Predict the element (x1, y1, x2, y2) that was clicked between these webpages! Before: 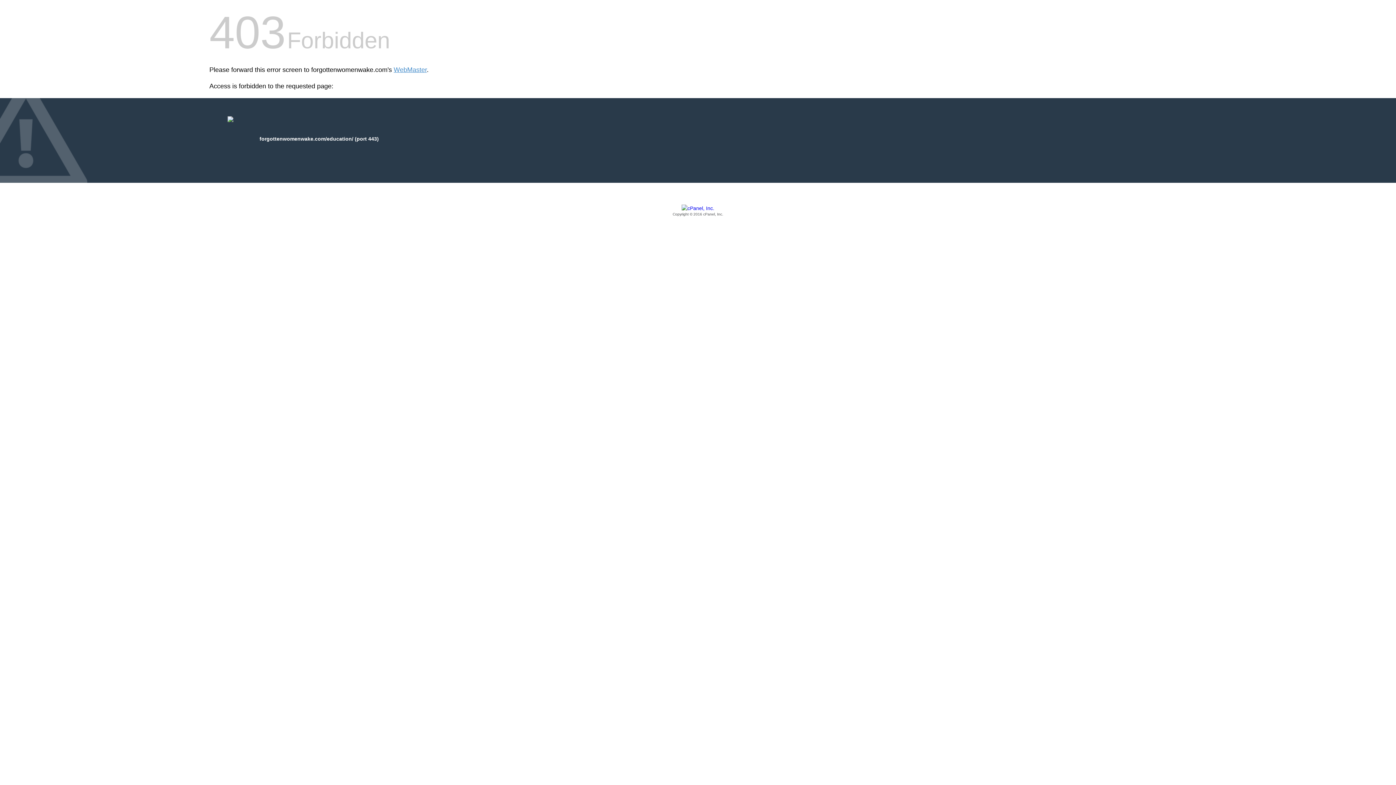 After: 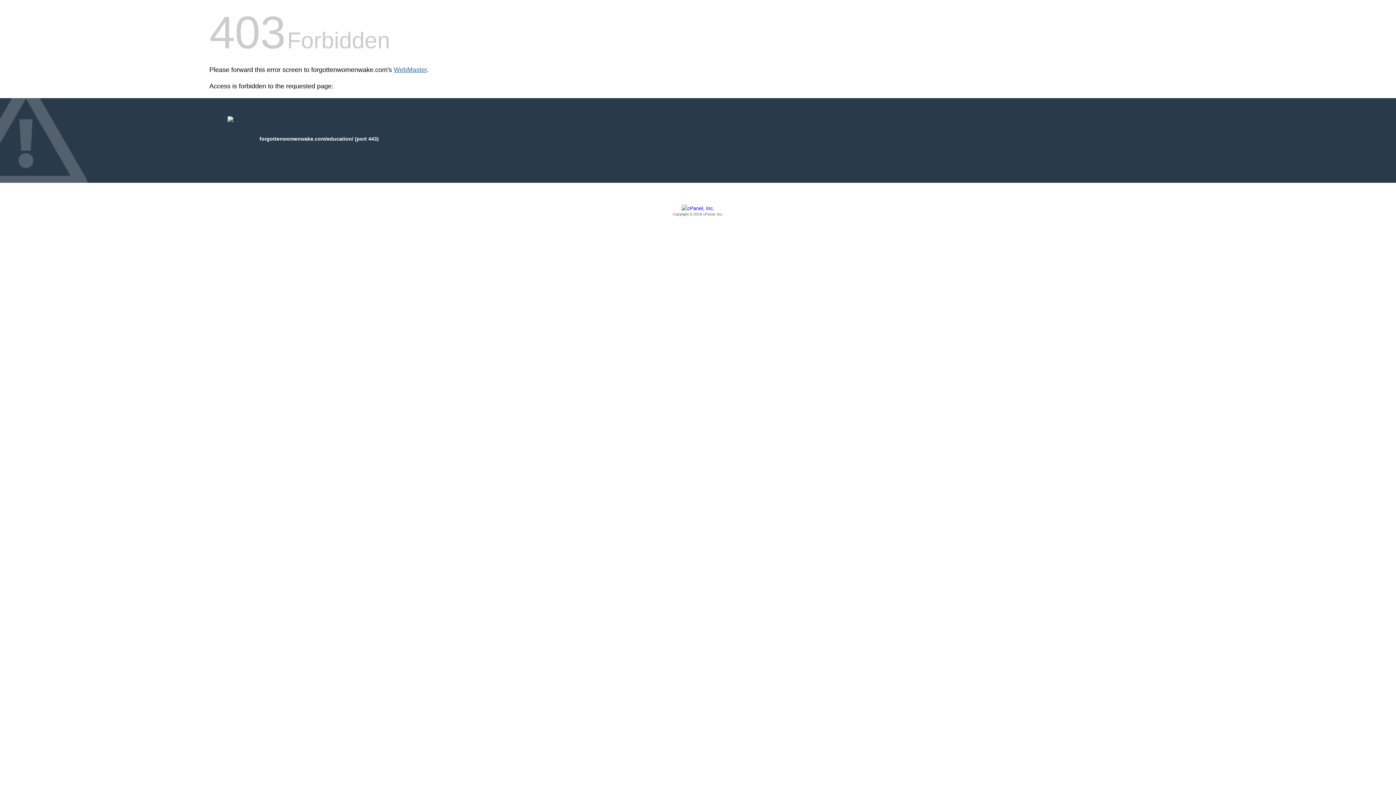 Action: label: WebMaster bbox: (393, 66, 426, 73)